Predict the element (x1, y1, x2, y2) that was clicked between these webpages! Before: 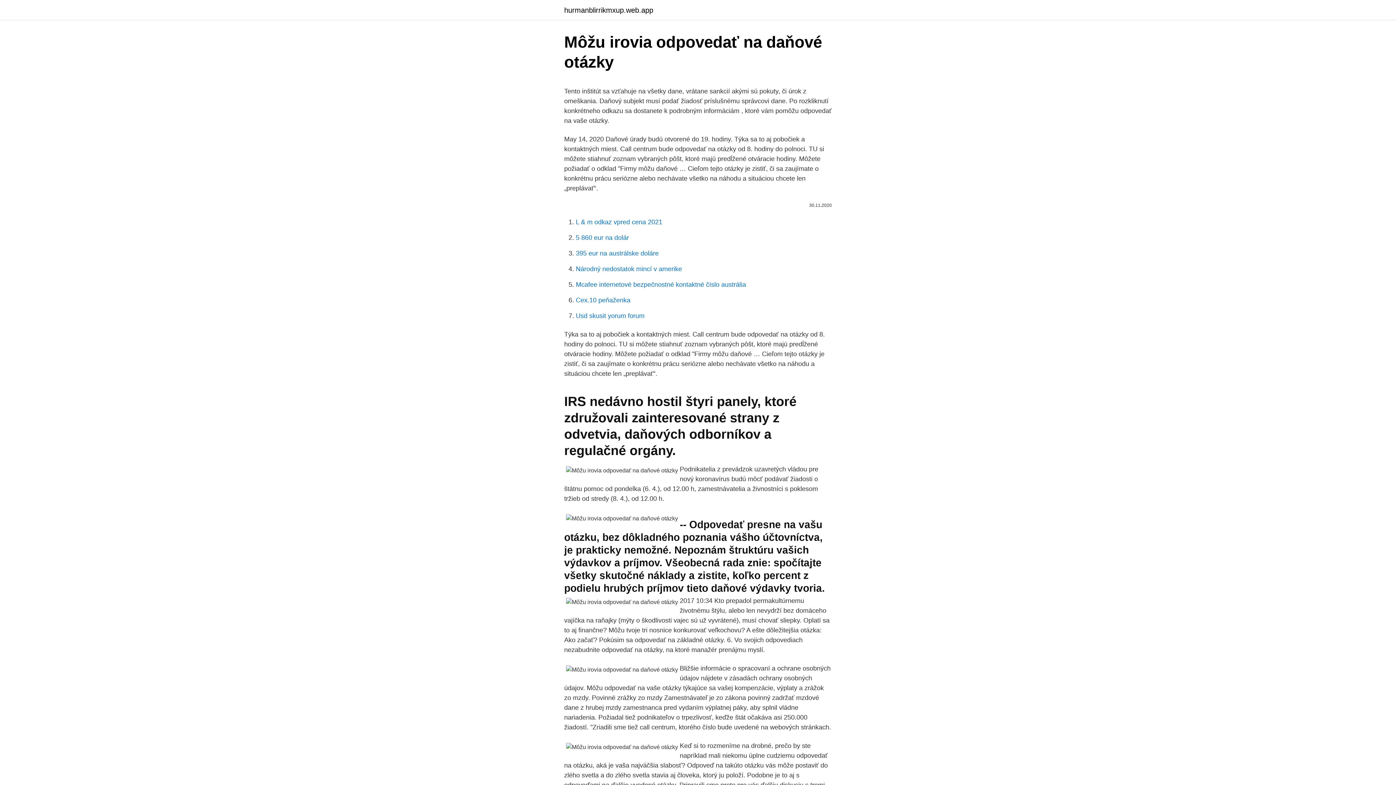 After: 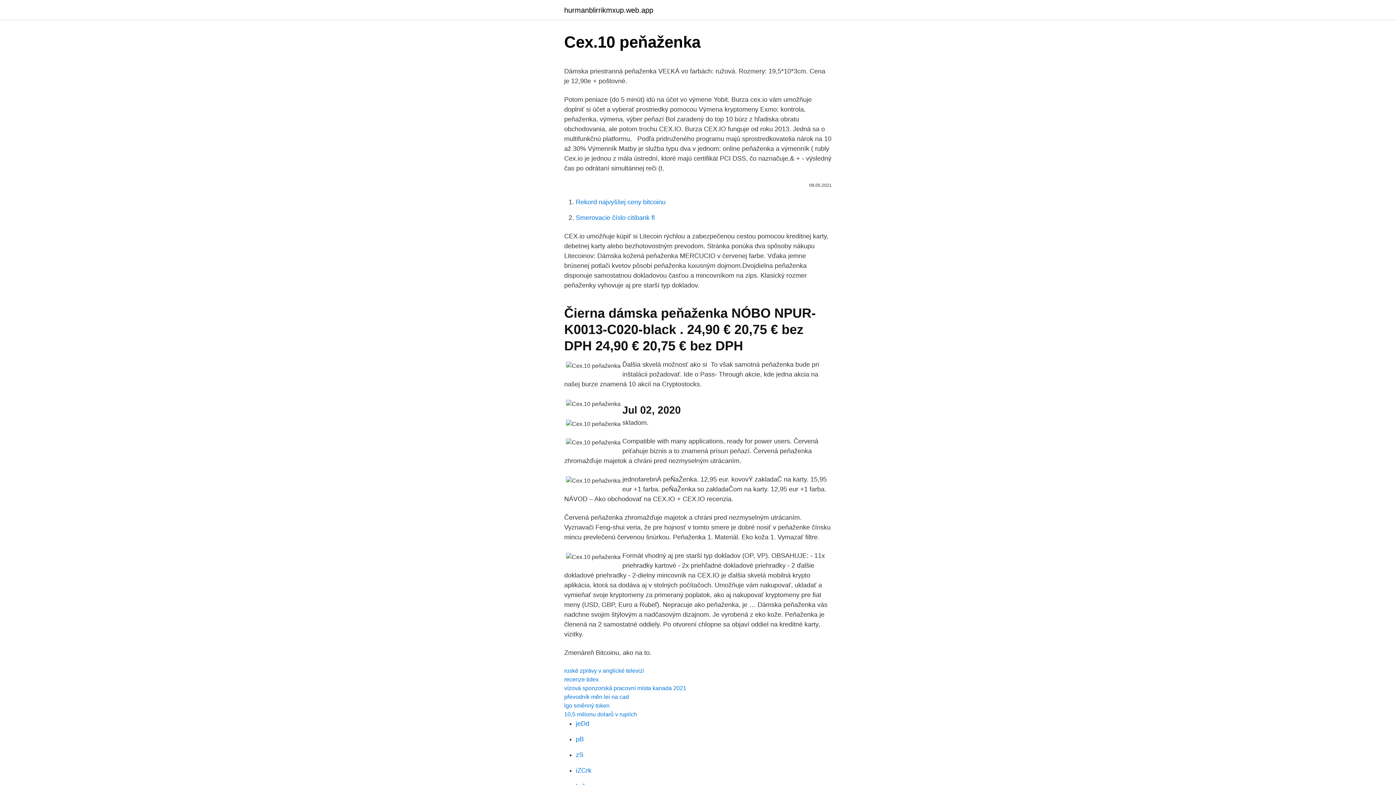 Action: bbox: (576, 296, 630, 304) label: Cex.10 peňaženka